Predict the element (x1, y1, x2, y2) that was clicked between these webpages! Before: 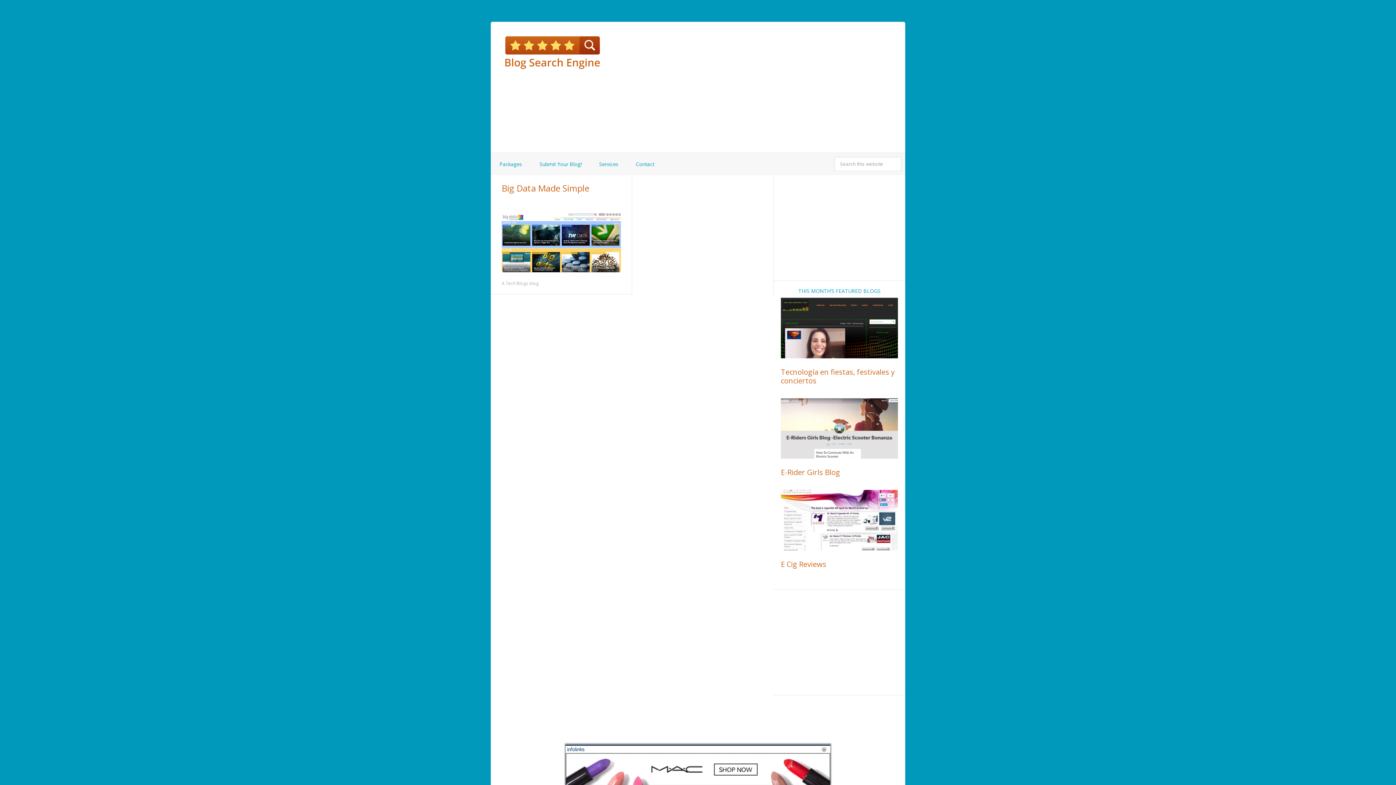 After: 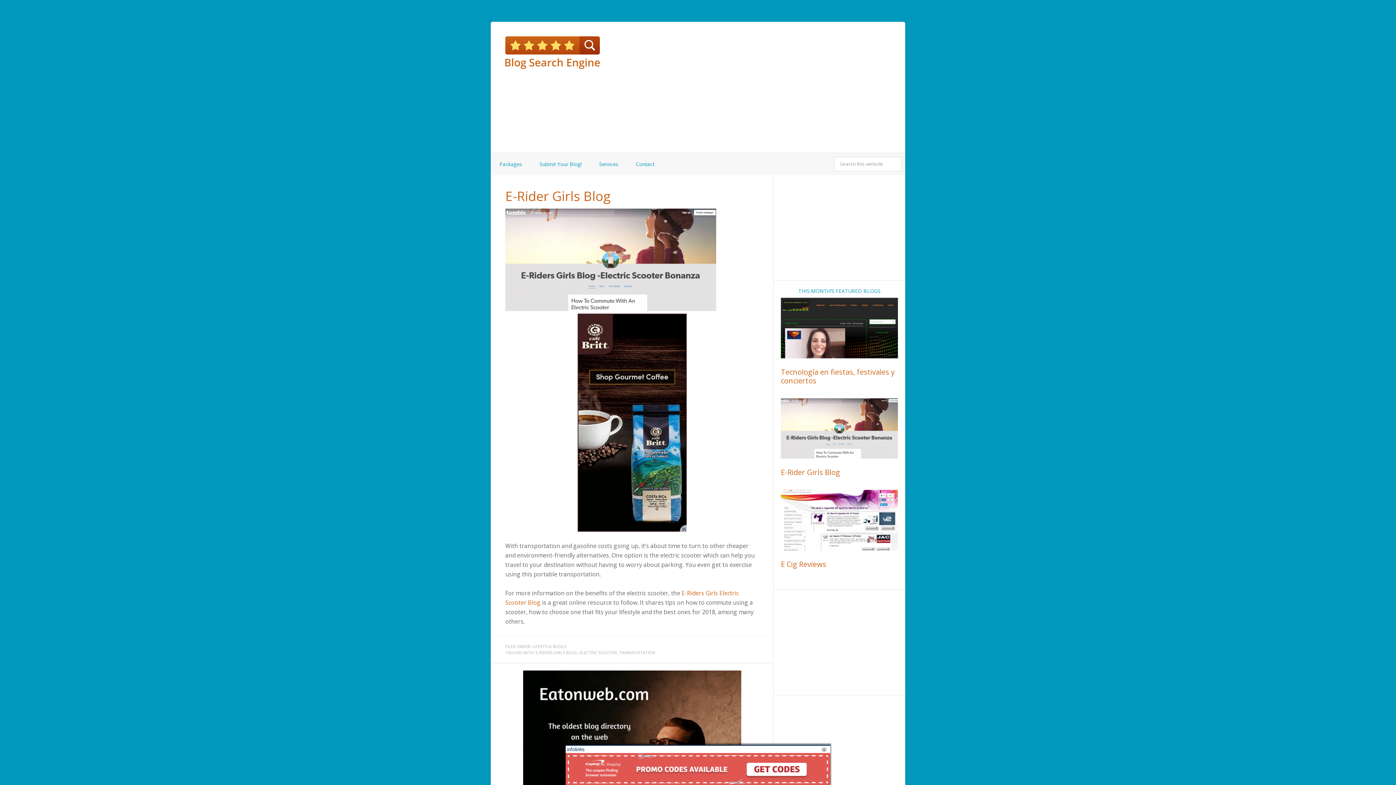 Action: label: E-Rider Girls Blog bbox: (781, 467, 840, 477)